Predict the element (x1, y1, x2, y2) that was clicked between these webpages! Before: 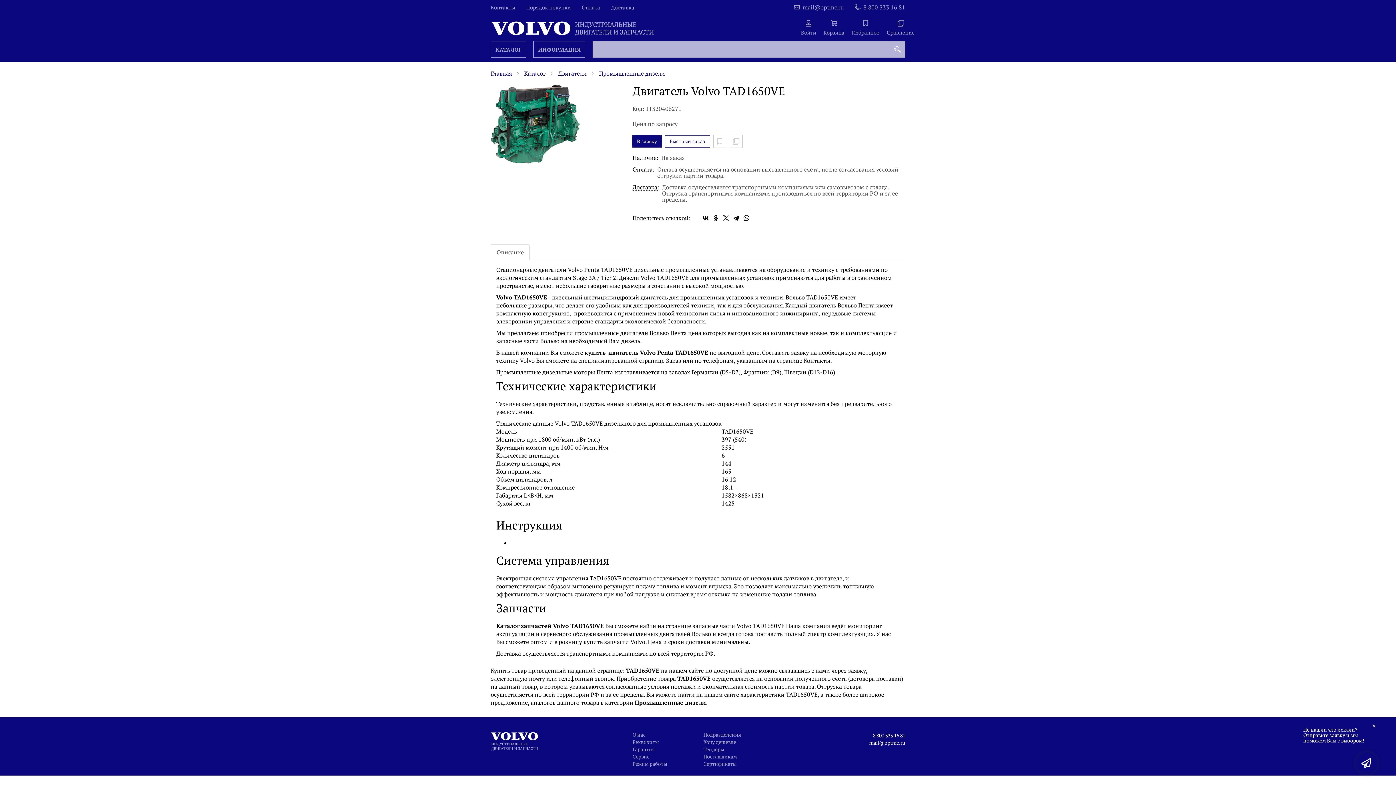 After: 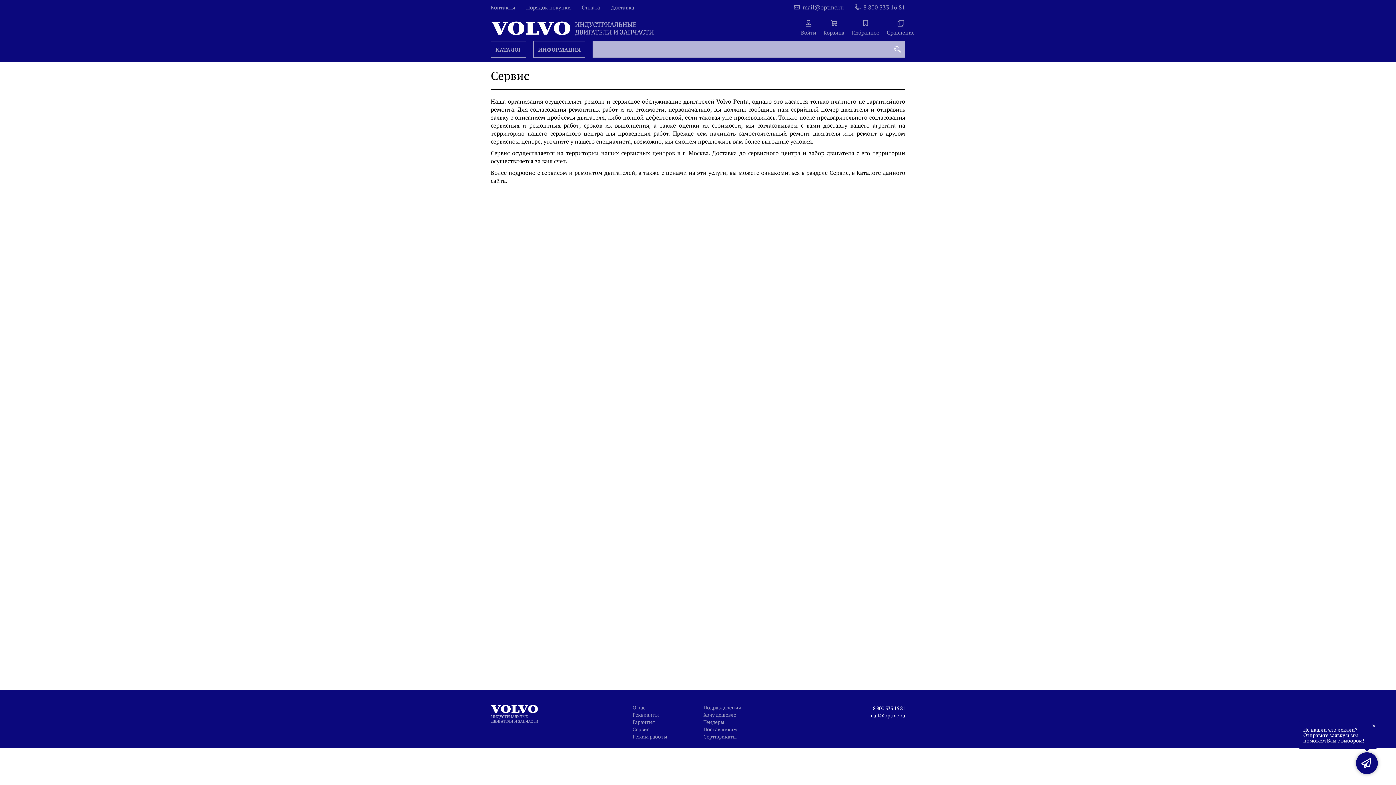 Action: label: Сервис bbox: (632, 754, 692, 759)